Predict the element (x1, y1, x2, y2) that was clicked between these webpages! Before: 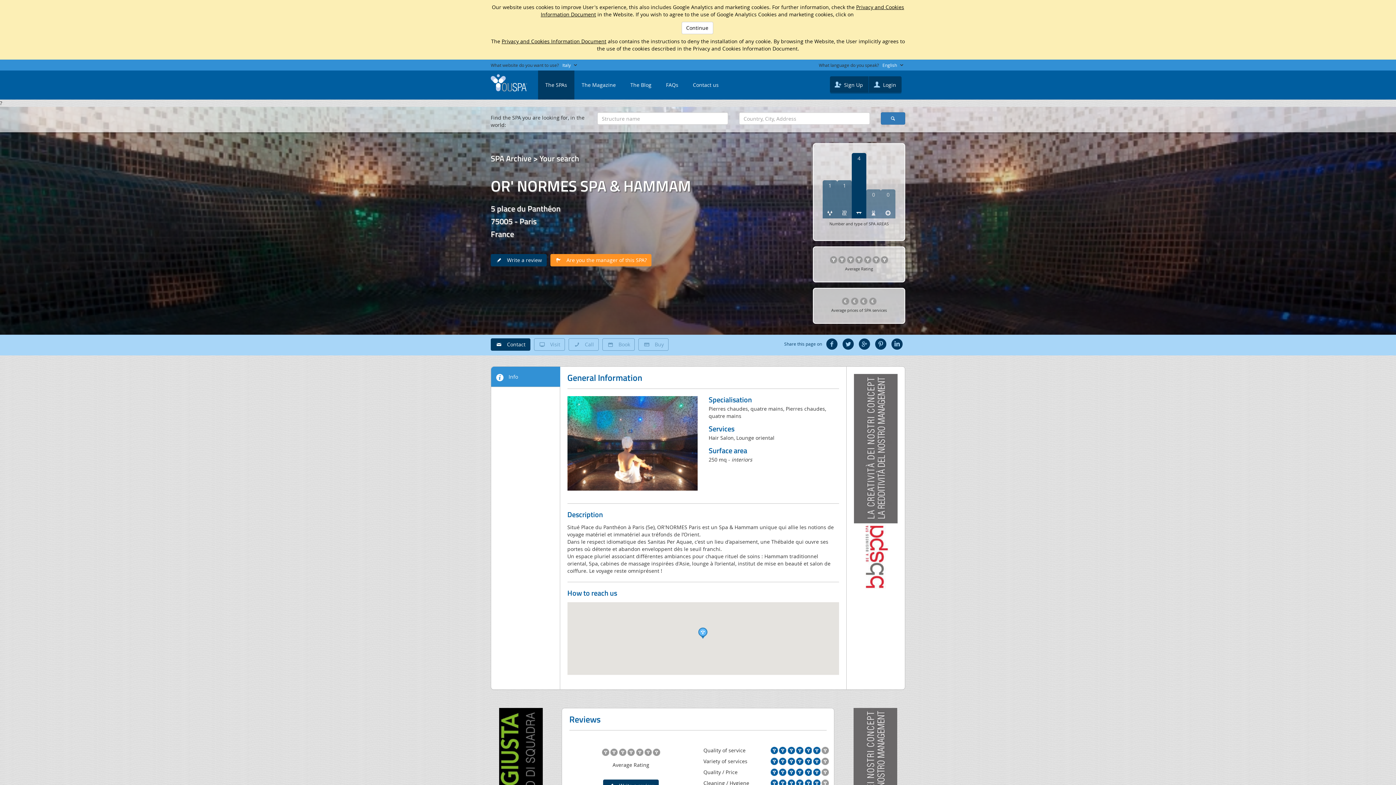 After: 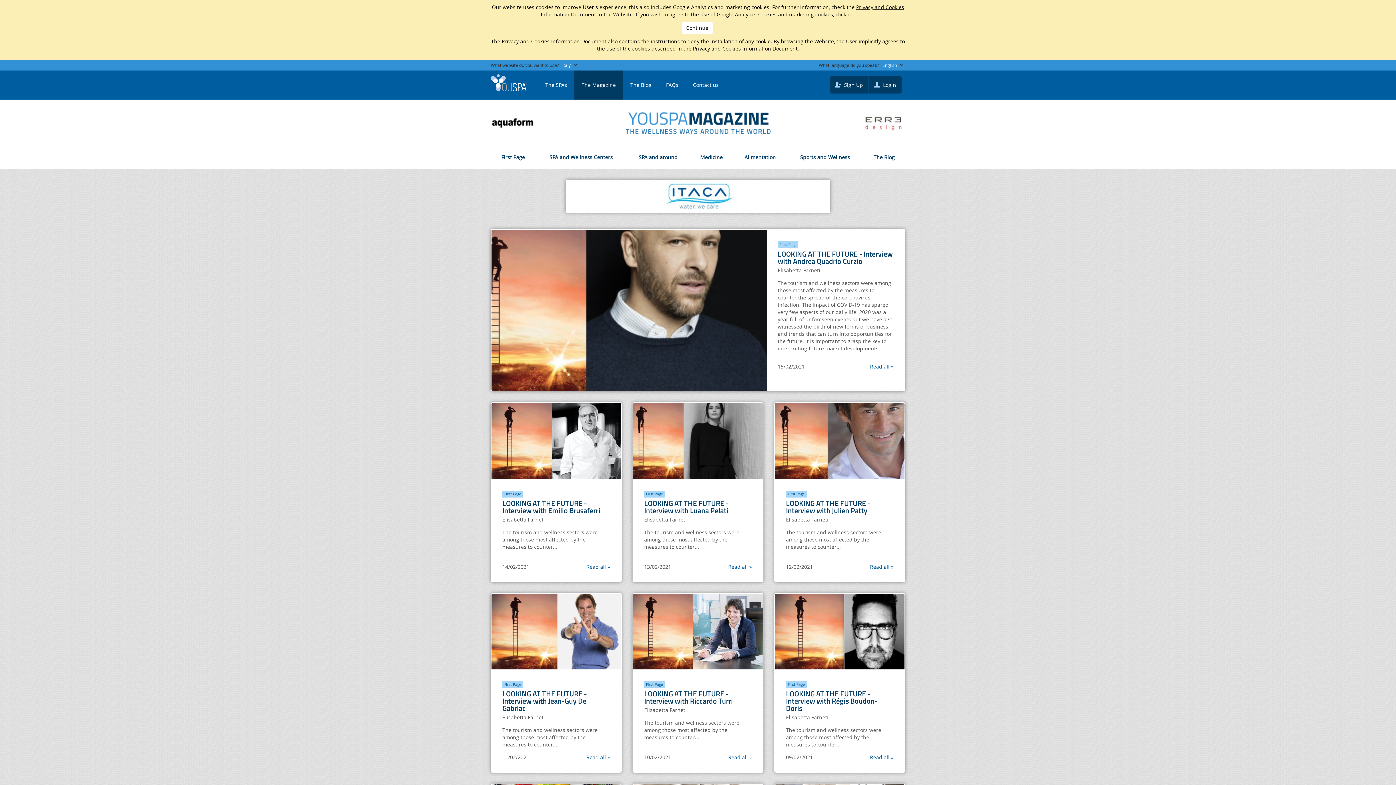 Action: bbox: (574, 70, 623, 99) label: The Magazine